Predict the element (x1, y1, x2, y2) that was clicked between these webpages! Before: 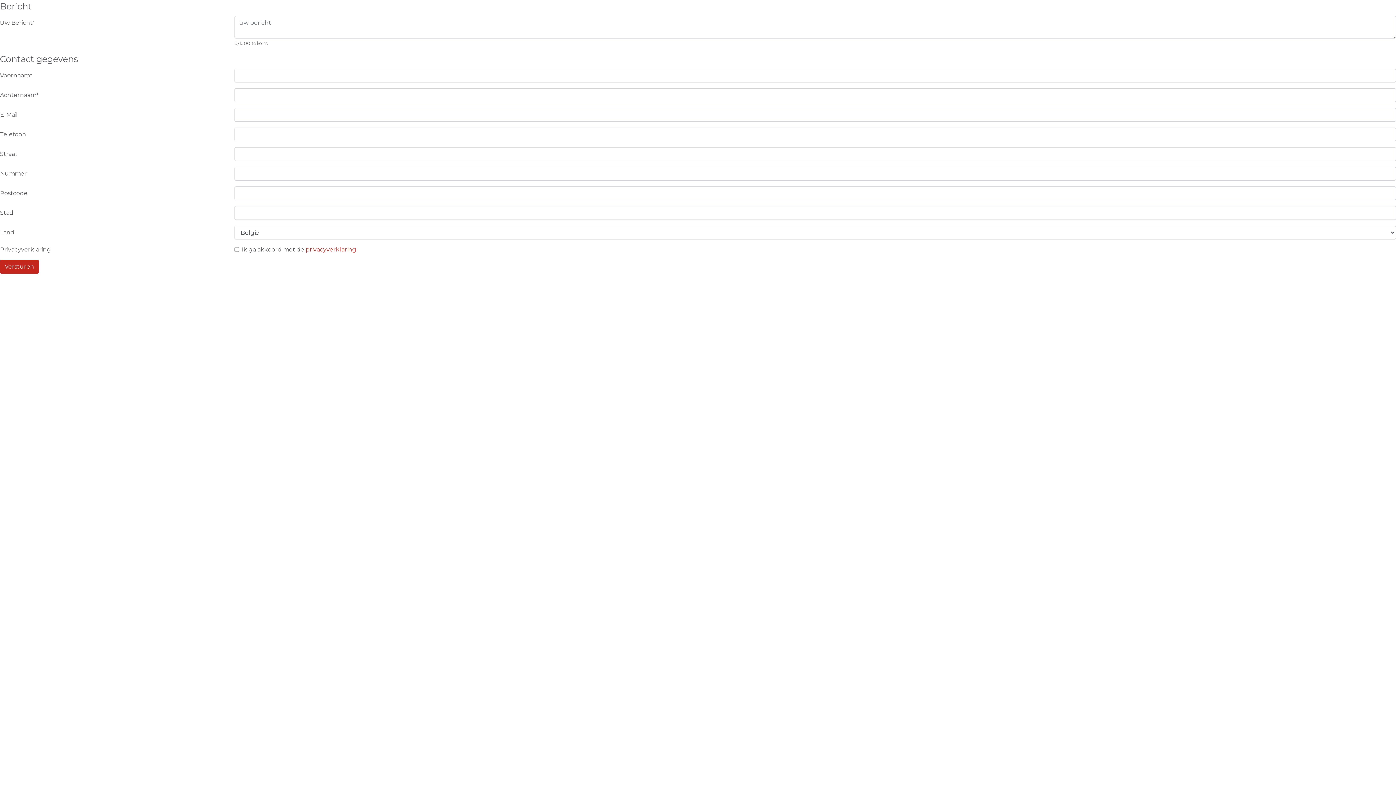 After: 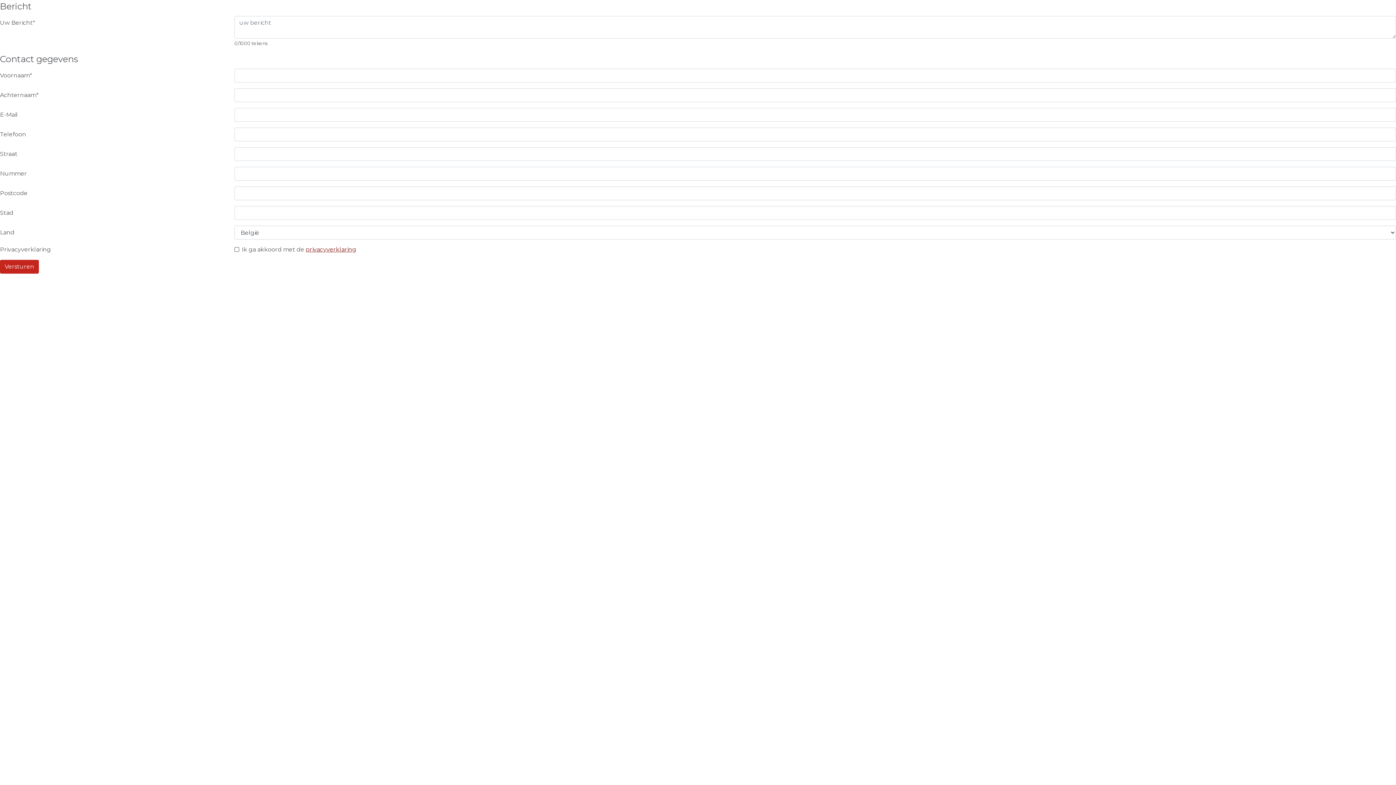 Action: label: privacyverklaring bbox: (305, 246, 356, 253)